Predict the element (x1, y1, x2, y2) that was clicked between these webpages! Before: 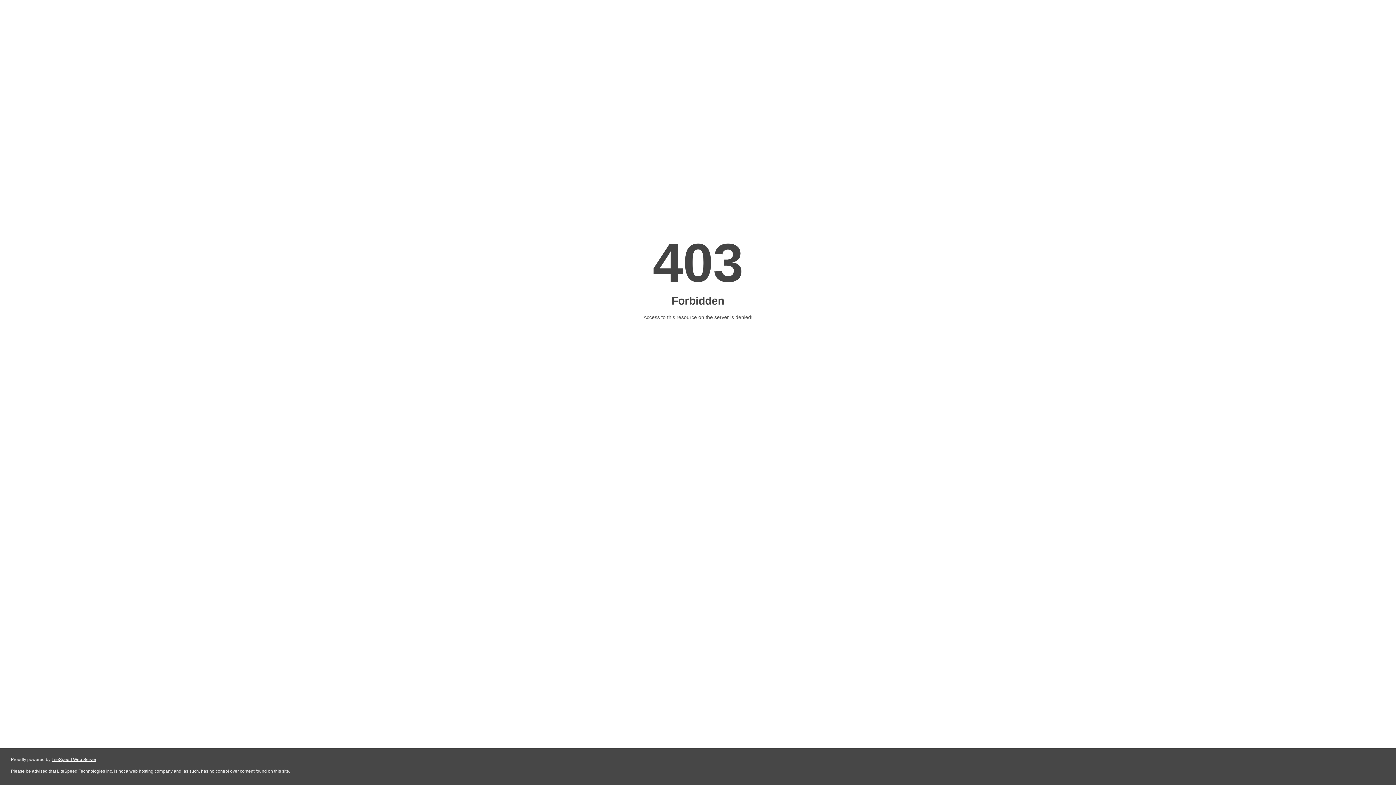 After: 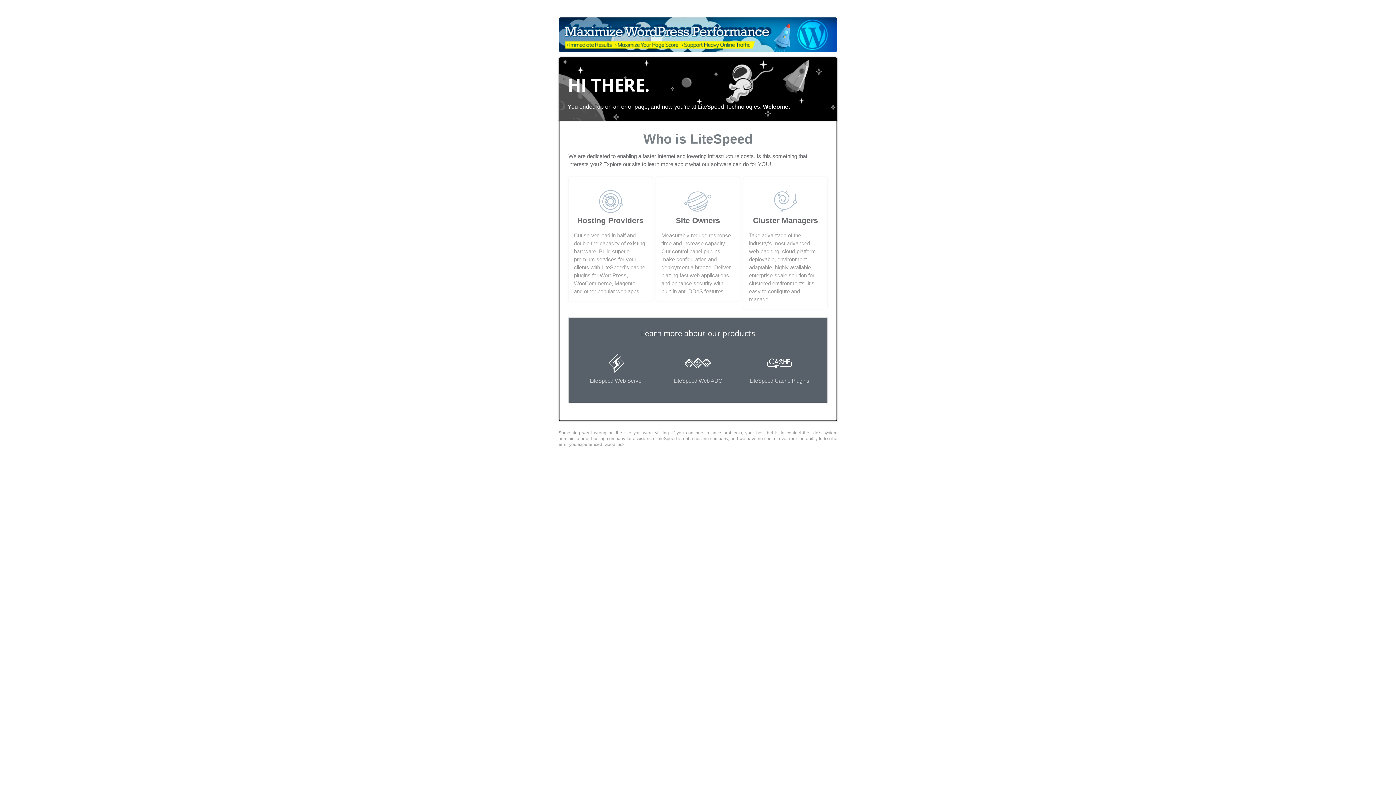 Action: bbox: (51, 757, 96, 762) label: LiteSpeed Web Server